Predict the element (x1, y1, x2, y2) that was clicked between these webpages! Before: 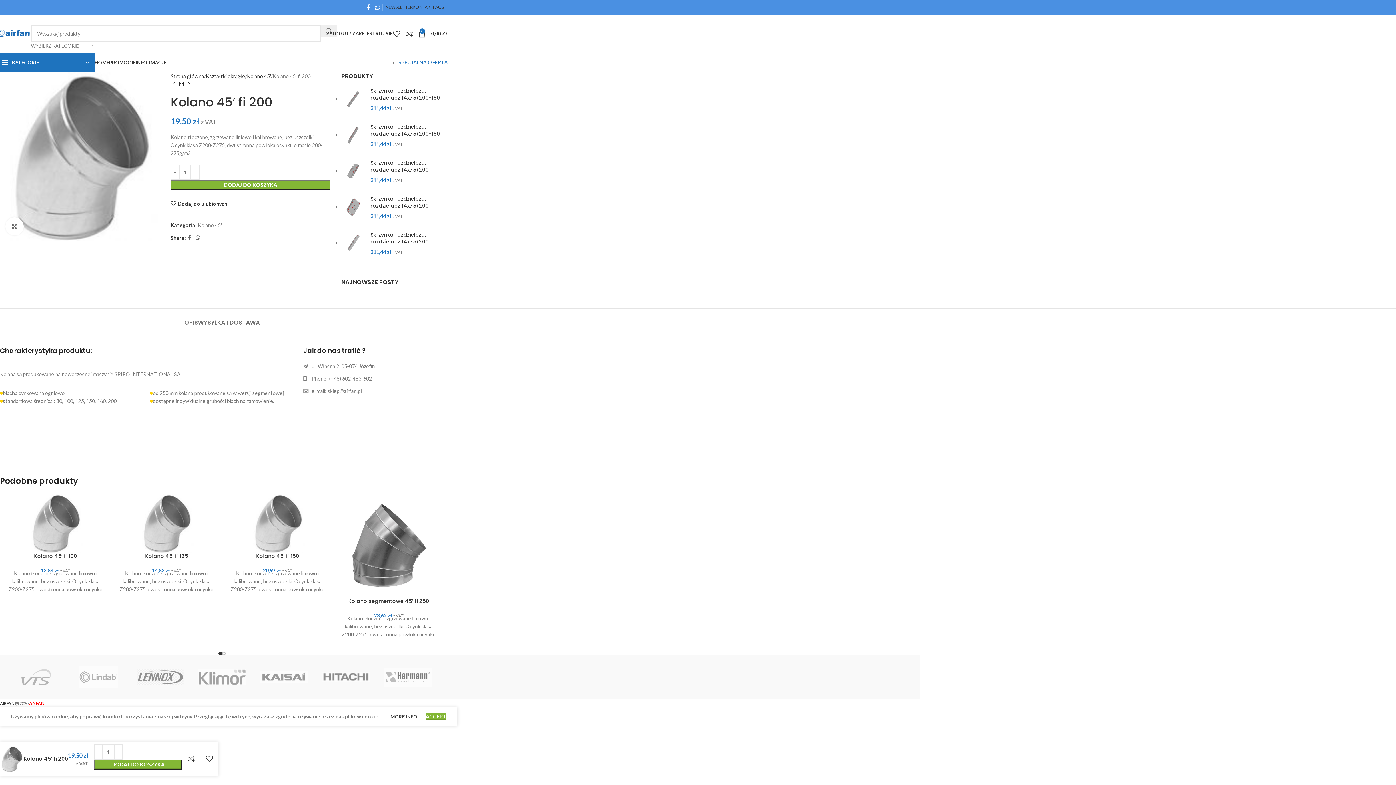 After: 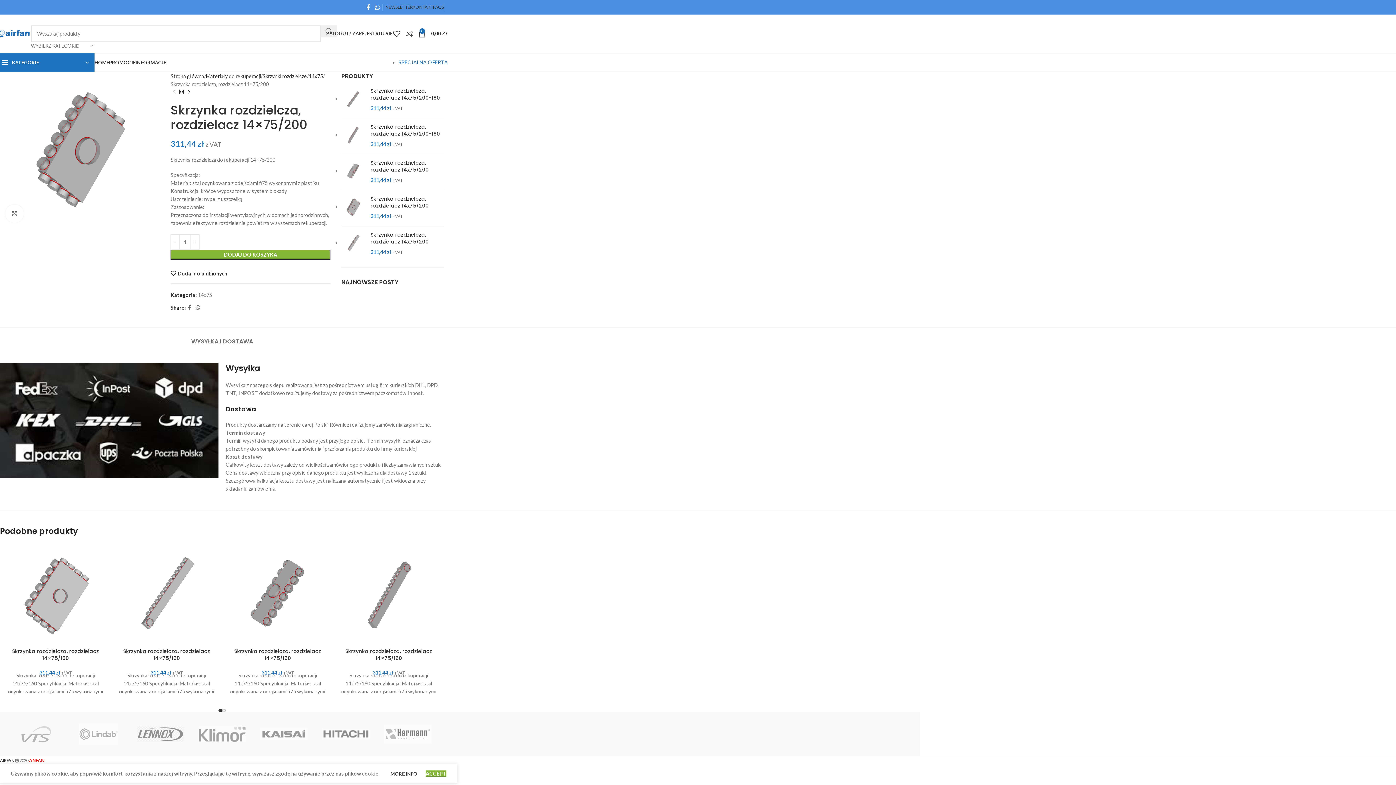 Action: bbox: (370, 195, 444, 209) label: Skrzynka rozdzielcza, rozdzielacz 14x75/200